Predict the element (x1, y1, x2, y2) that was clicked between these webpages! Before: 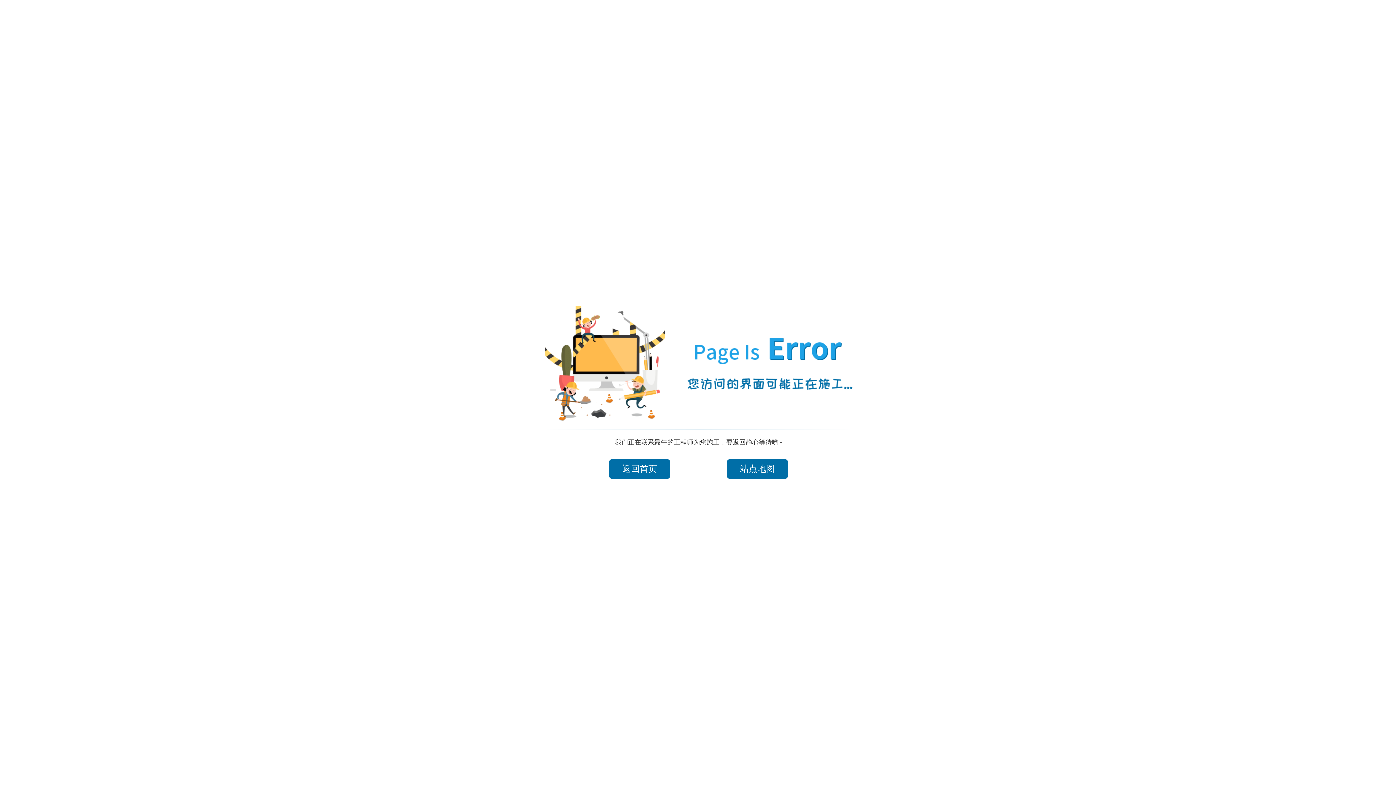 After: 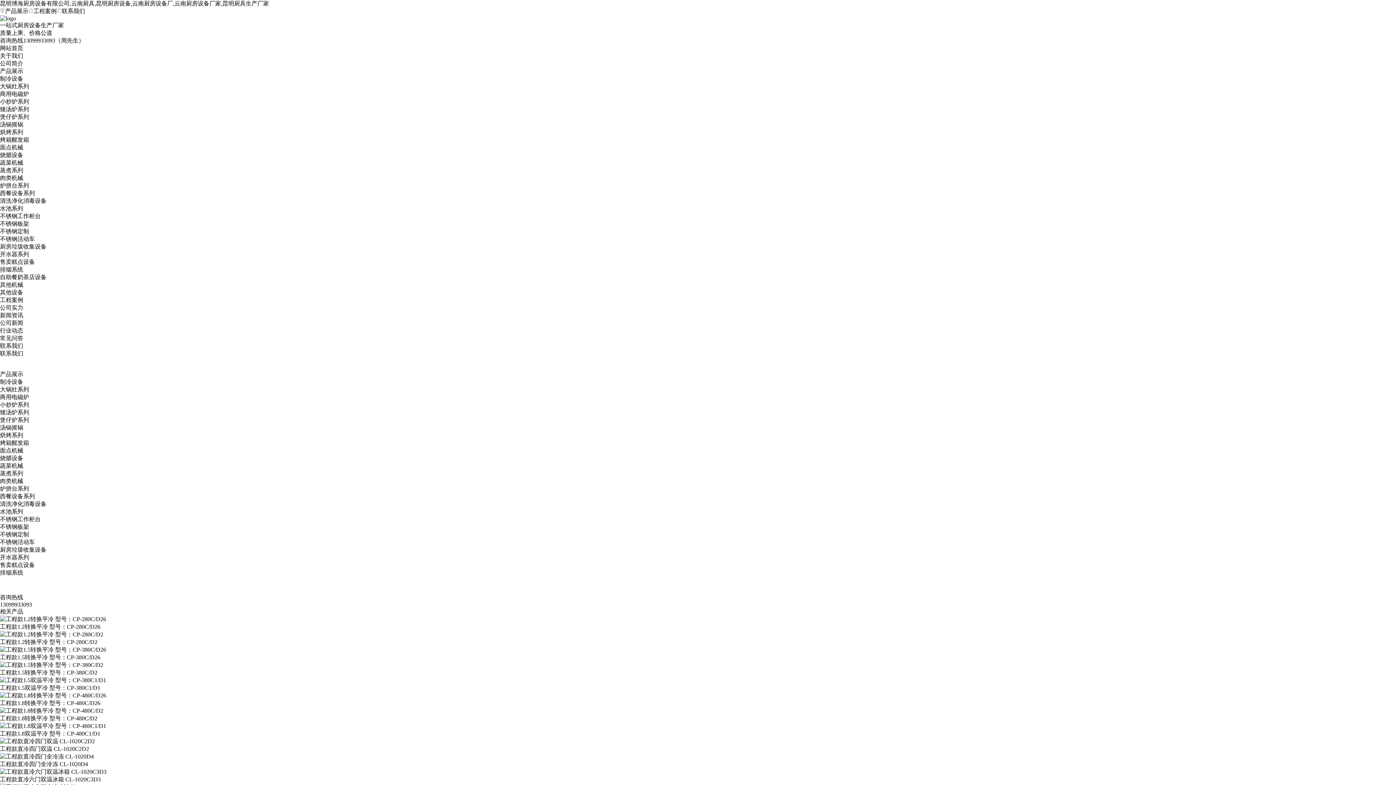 Action: bbox: (609, 459, 670, 479) label: 返回首页